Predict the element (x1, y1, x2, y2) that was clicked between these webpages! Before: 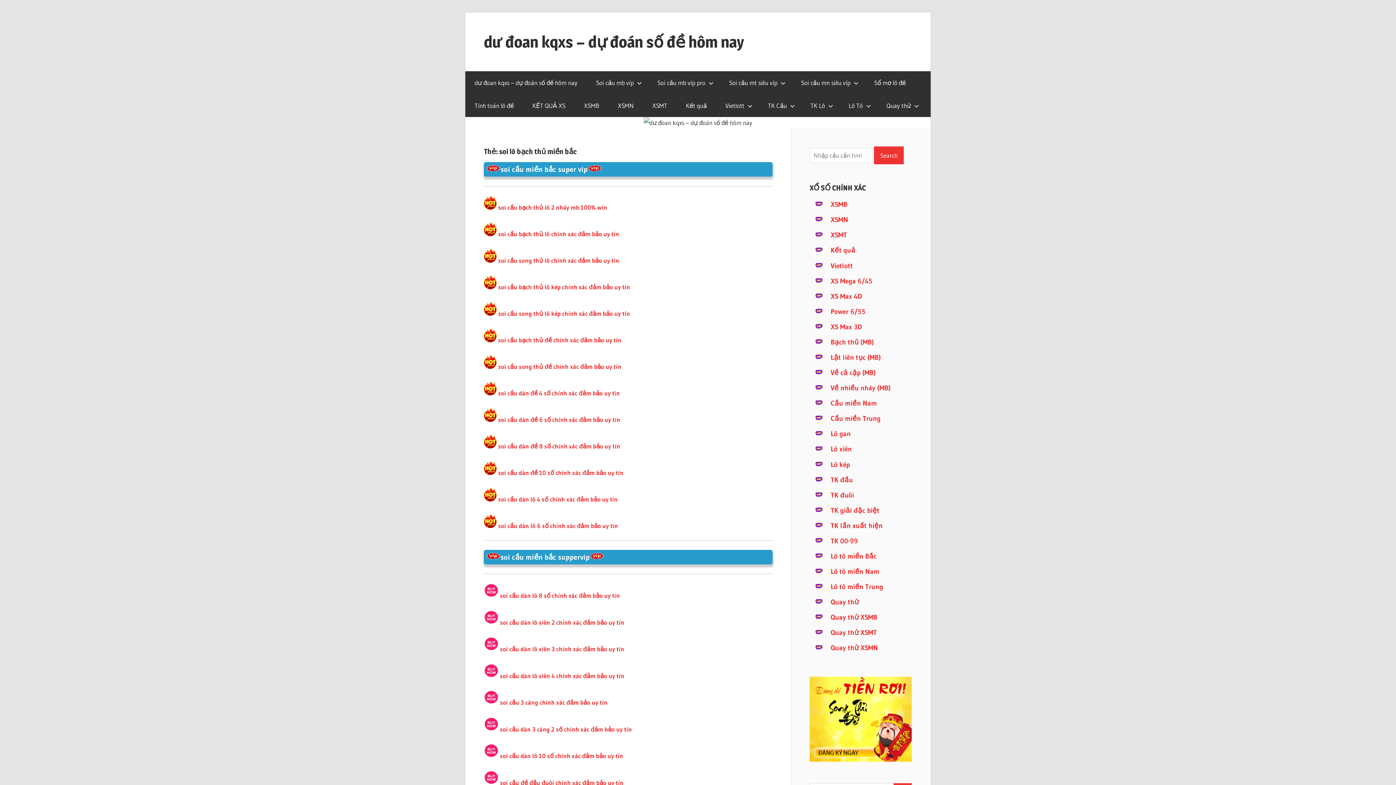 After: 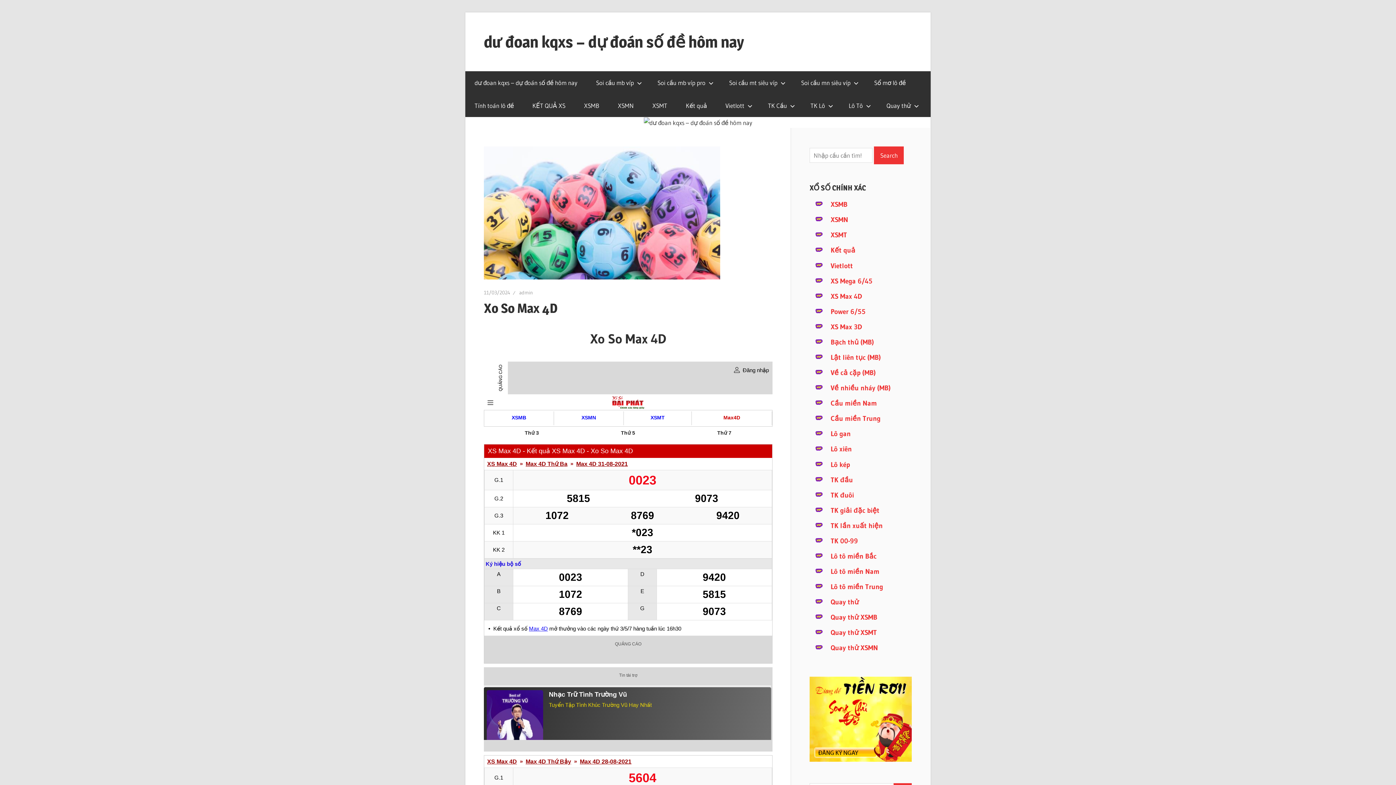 Action: label: XS Max 4D bbox: (830, 292, 862, 300)